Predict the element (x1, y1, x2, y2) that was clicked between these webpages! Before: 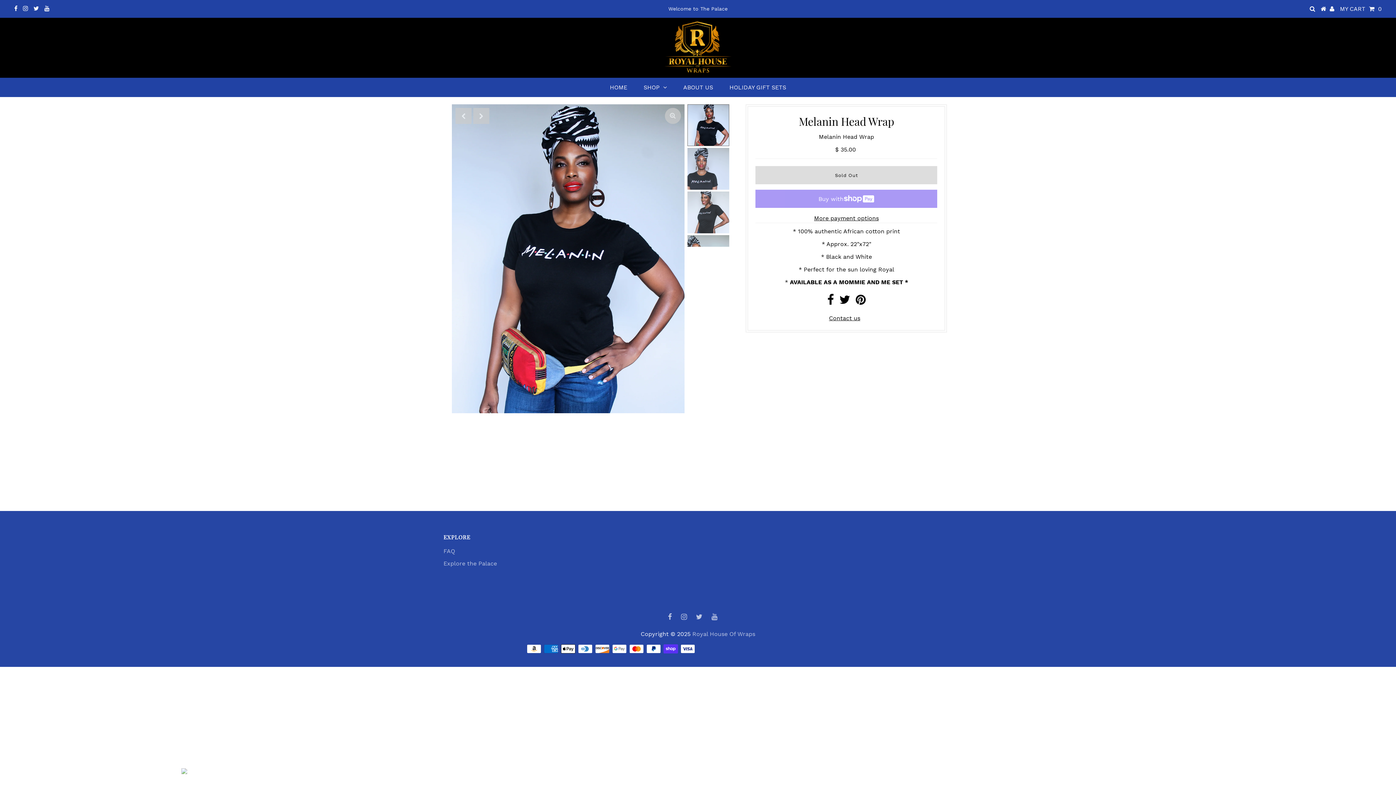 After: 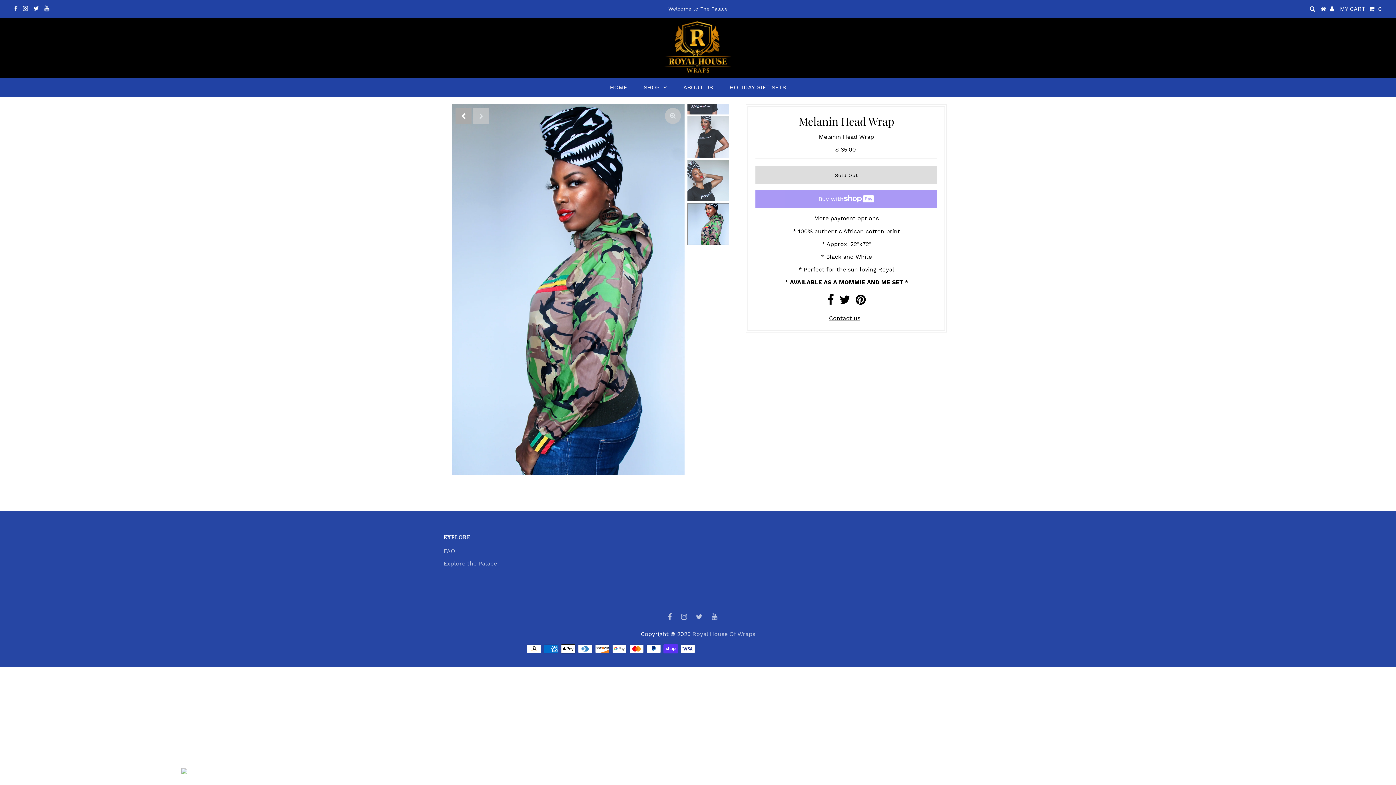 Action: label: Previous bbox: (455, 108, 471, 124)